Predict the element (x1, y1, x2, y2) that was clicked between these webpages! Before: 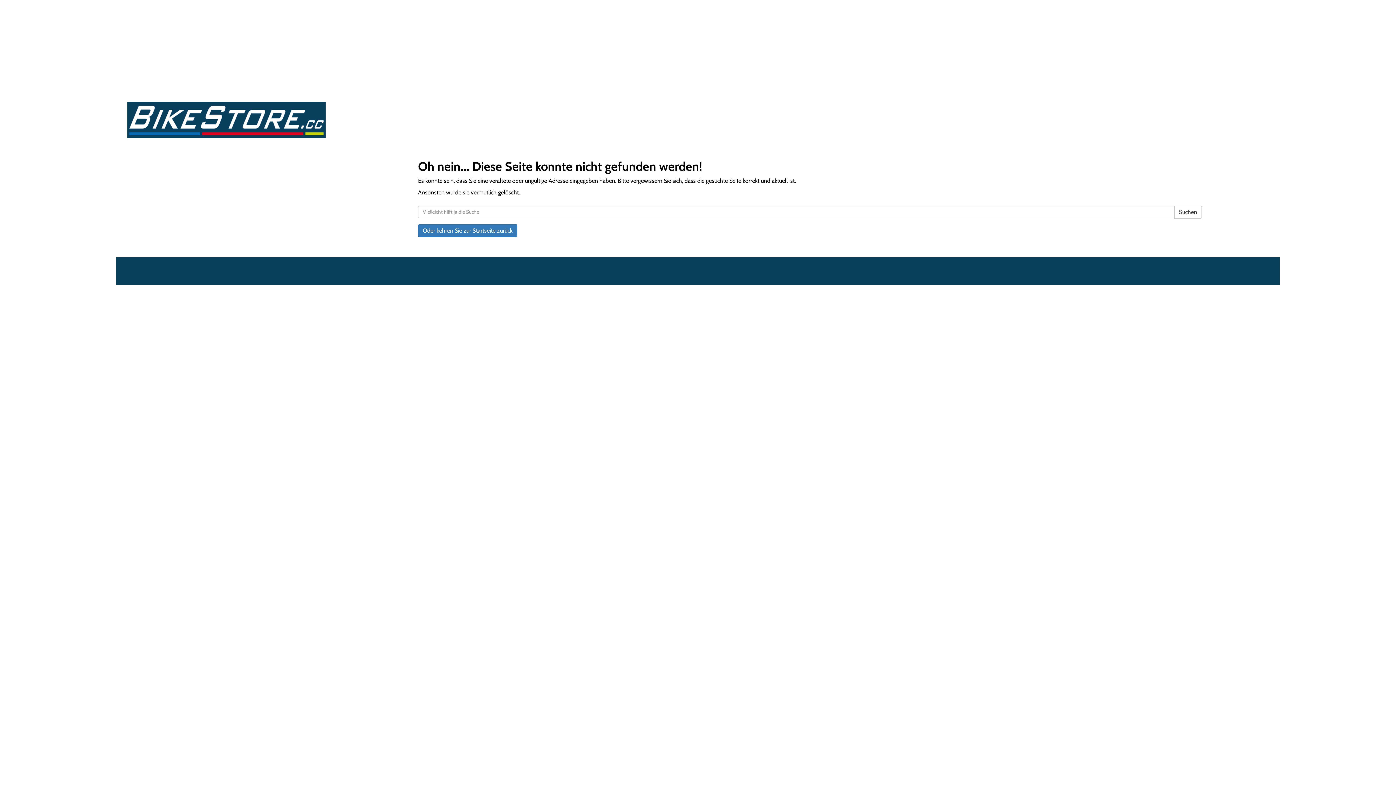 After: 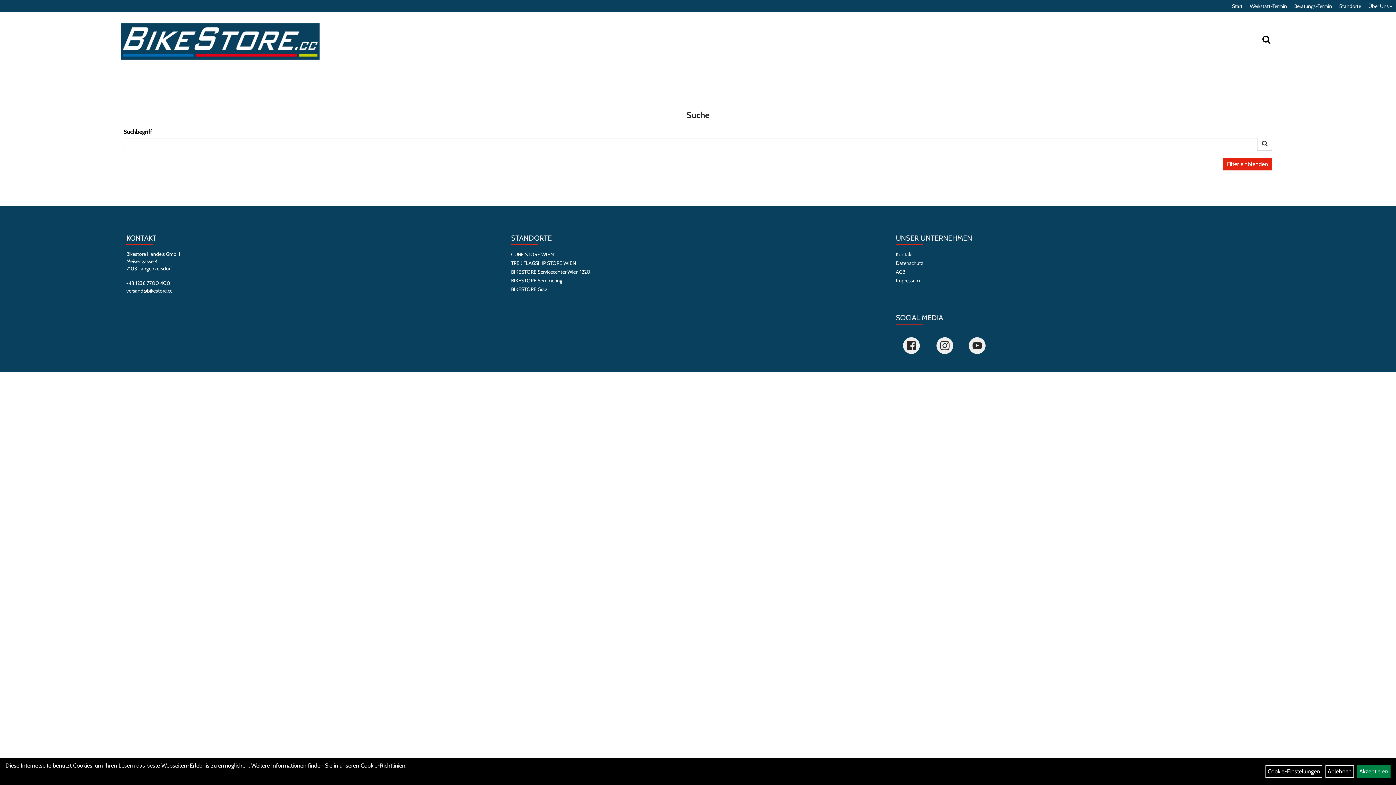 Action: bbox: (1174, 205, 1202, 218) label: Suchen